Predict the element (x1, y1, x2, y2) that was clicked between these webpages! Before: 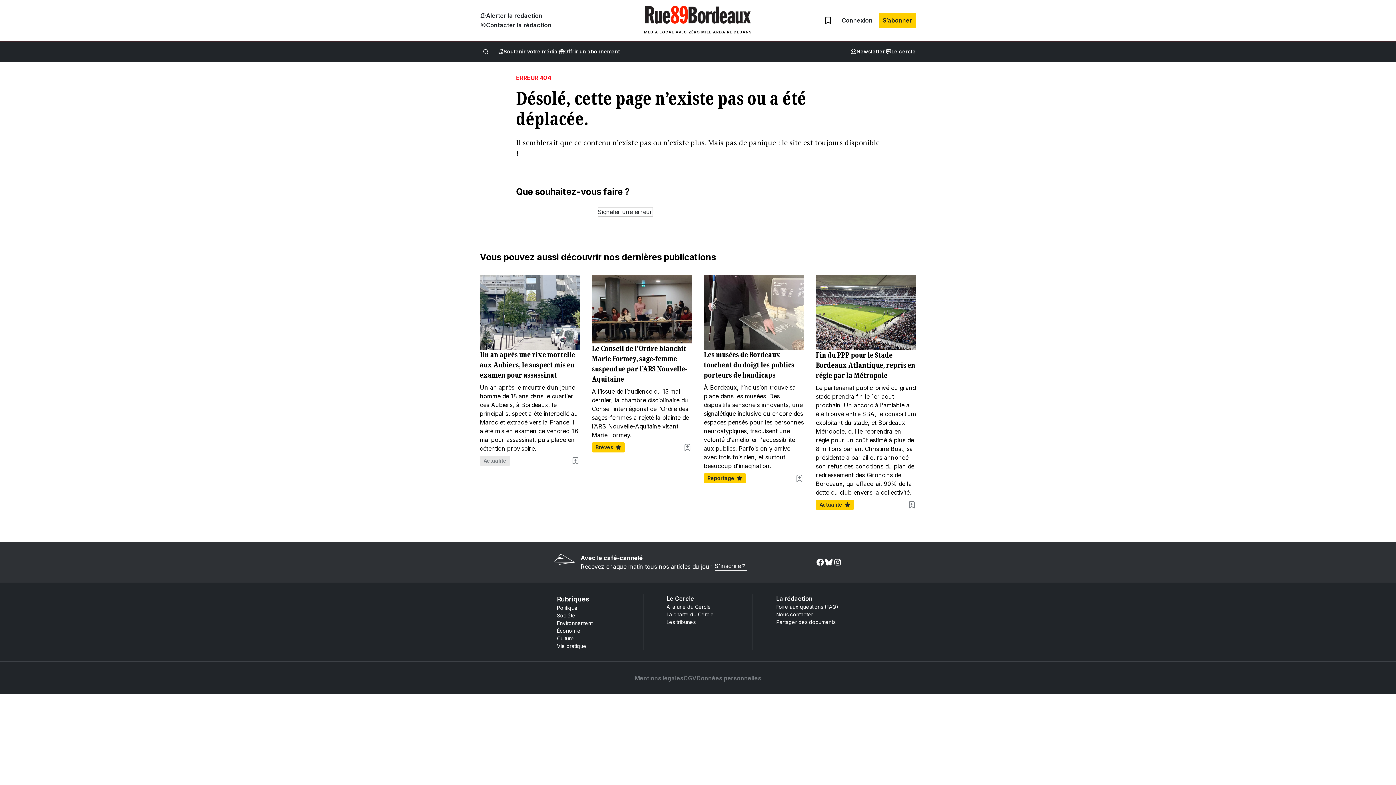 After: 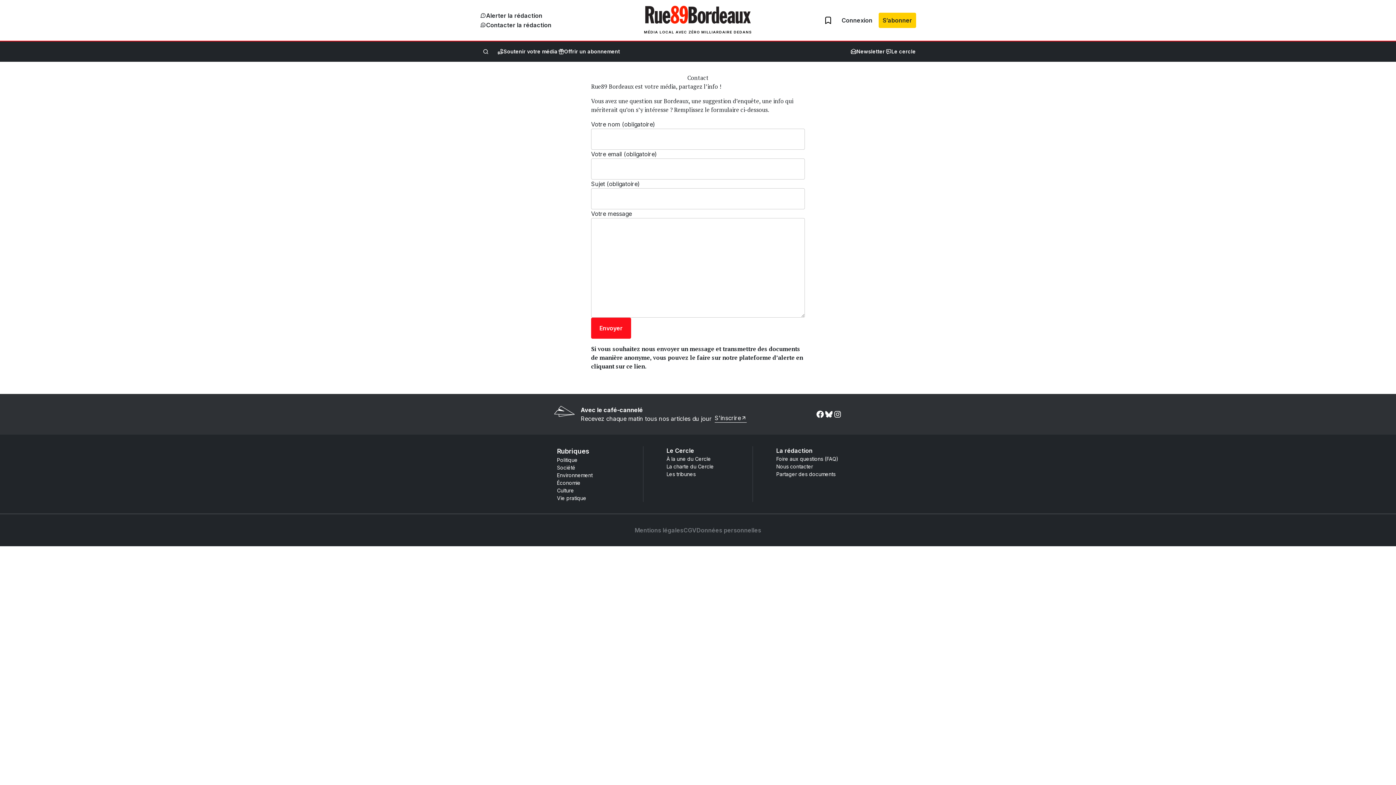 Action: bbox: (776, 611, 813, 617) label: Nous contacter